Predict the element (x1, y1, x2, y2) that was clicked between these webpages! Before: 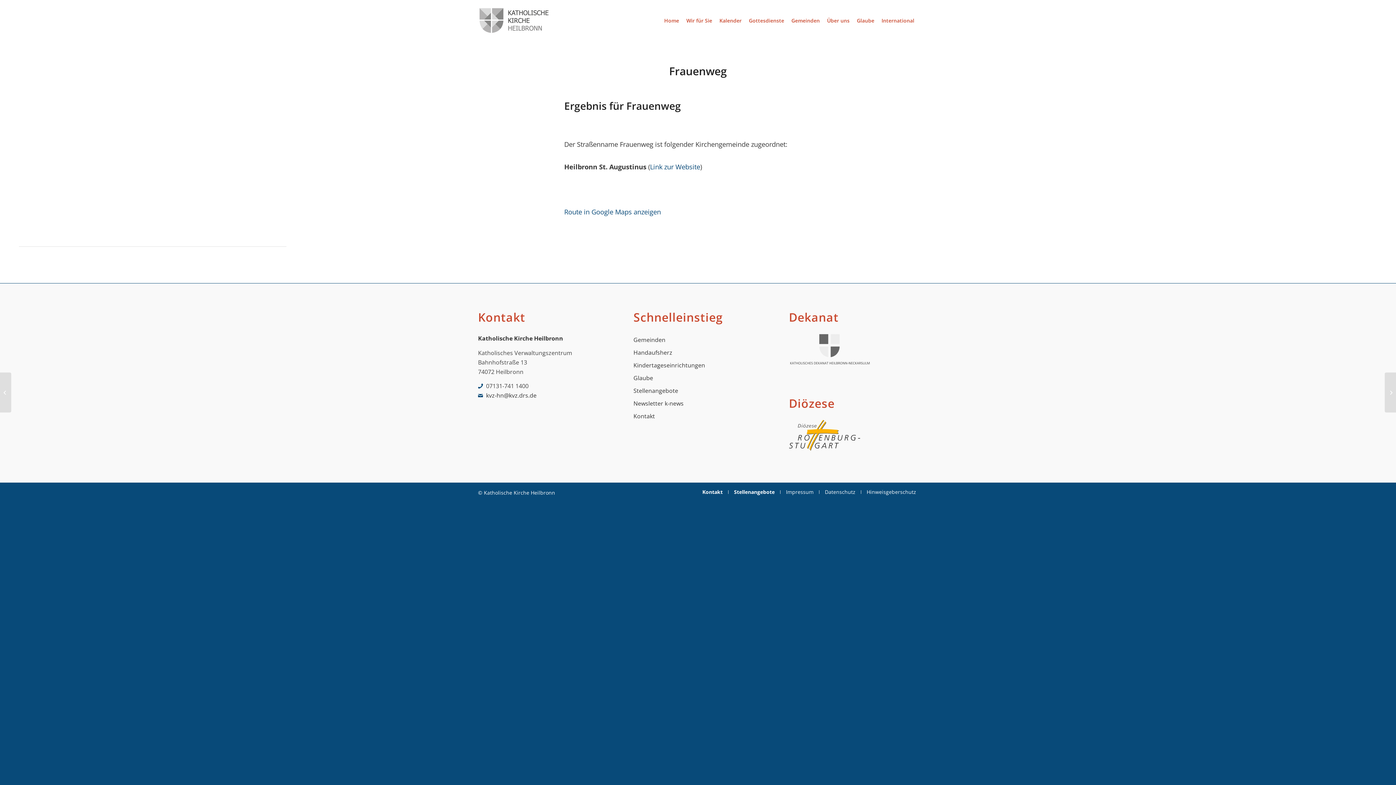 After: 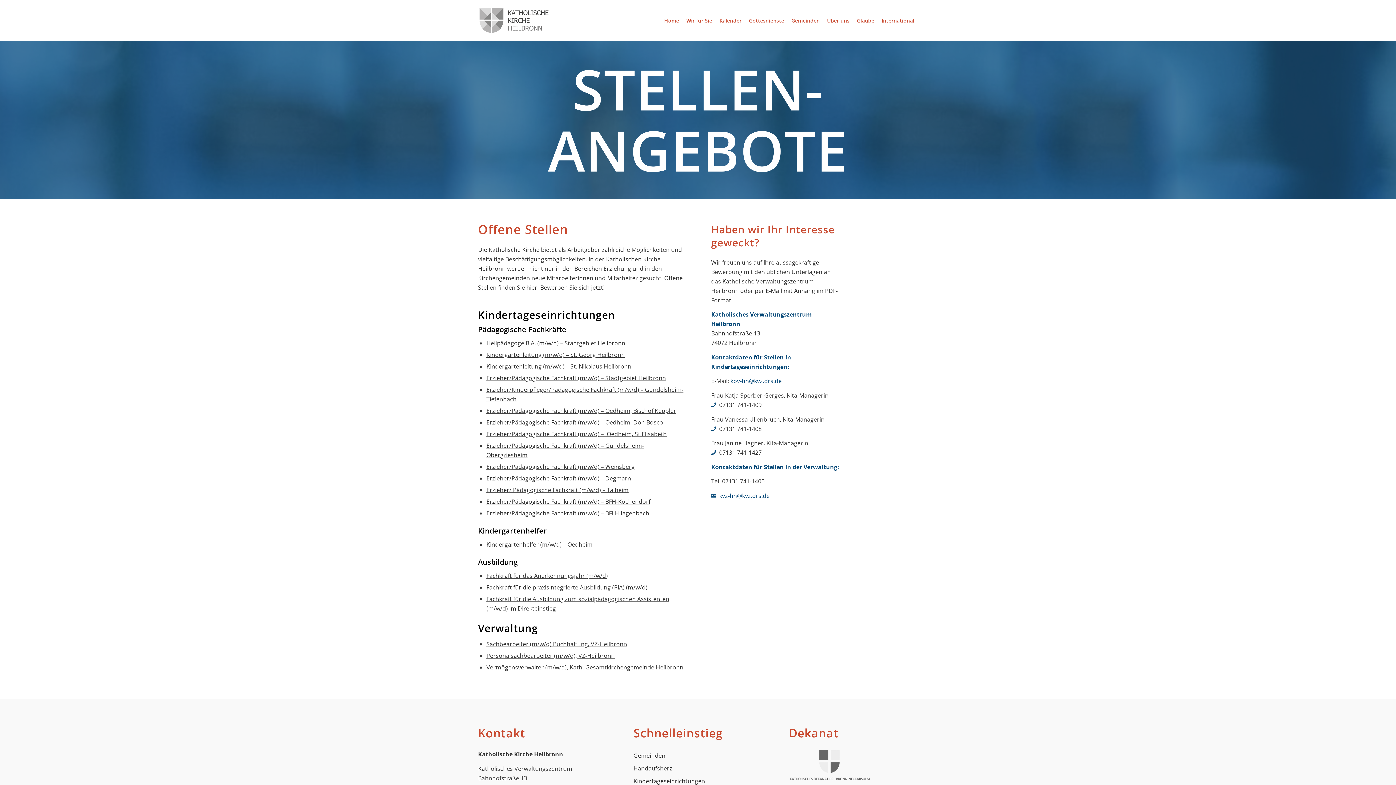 Action: label: Stellenangebote bbox: (732, 488, 776, 495)